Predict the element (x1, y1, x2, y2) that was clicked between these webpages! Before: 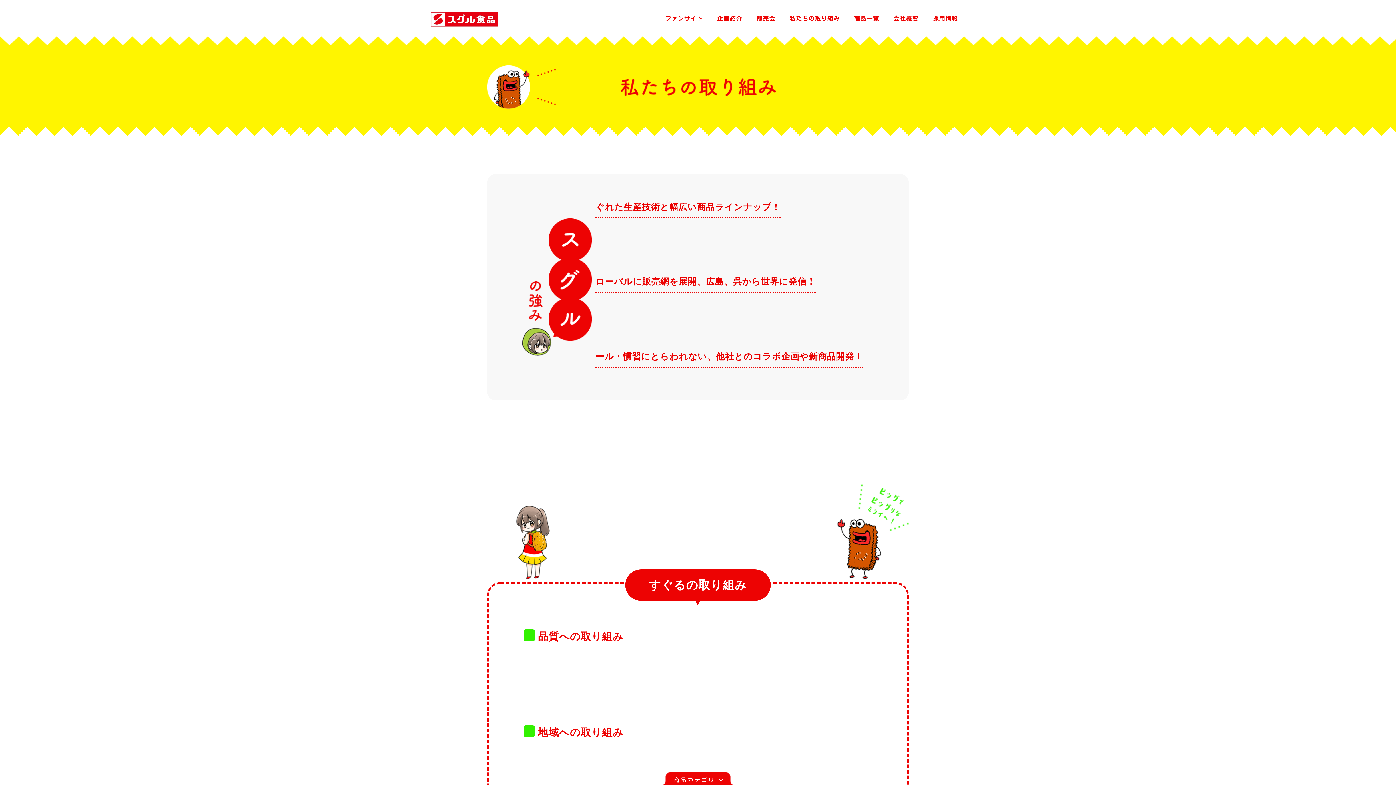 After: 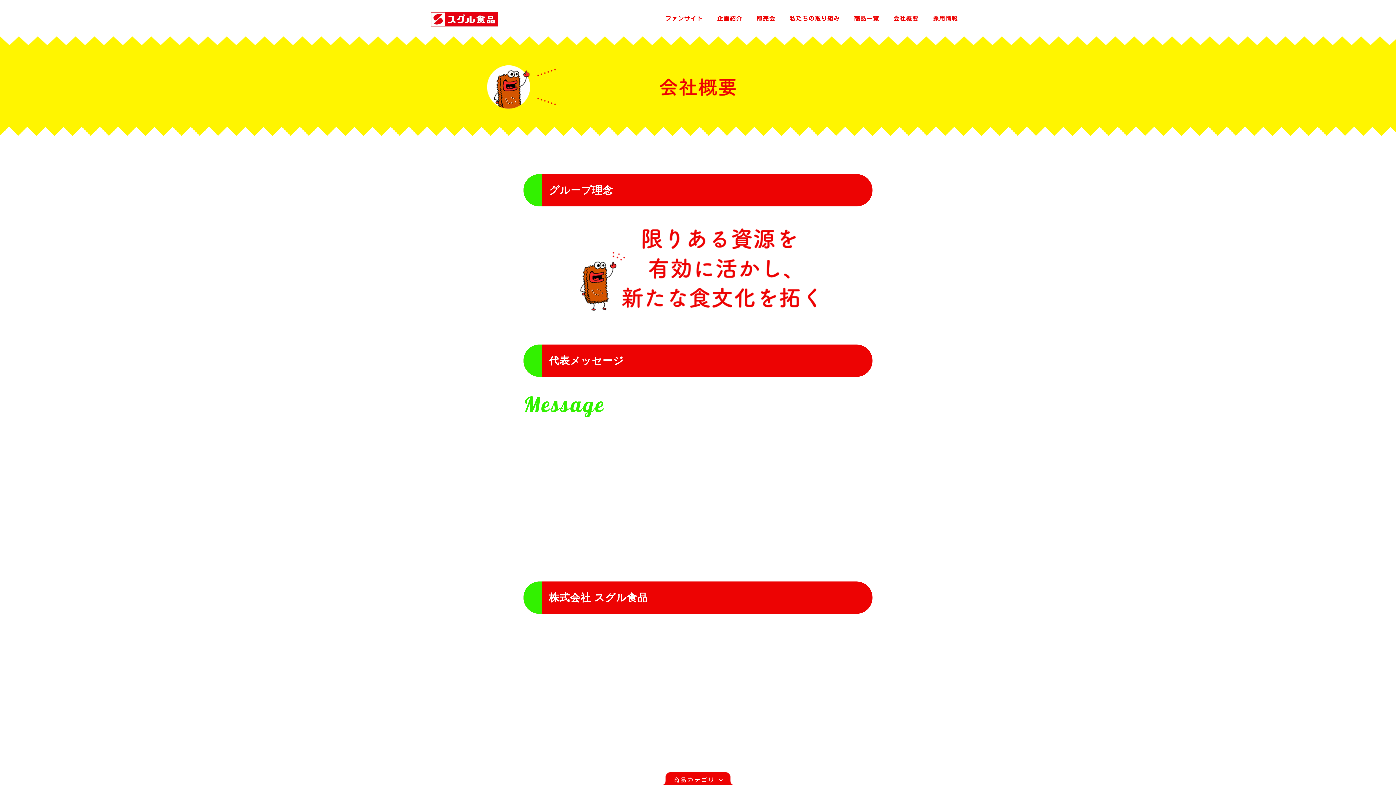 Action: label: 会社概要 bbox: (893, 15, 918, 21)